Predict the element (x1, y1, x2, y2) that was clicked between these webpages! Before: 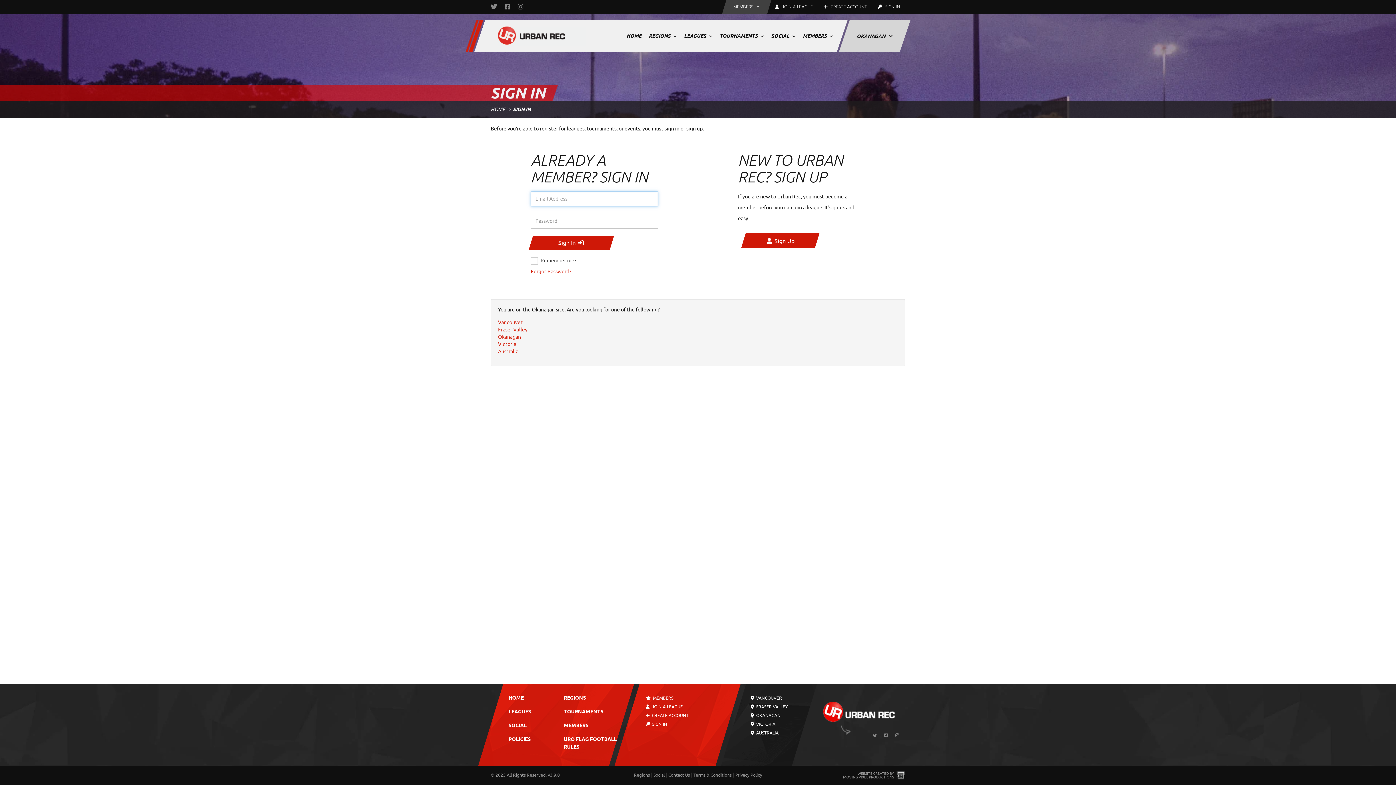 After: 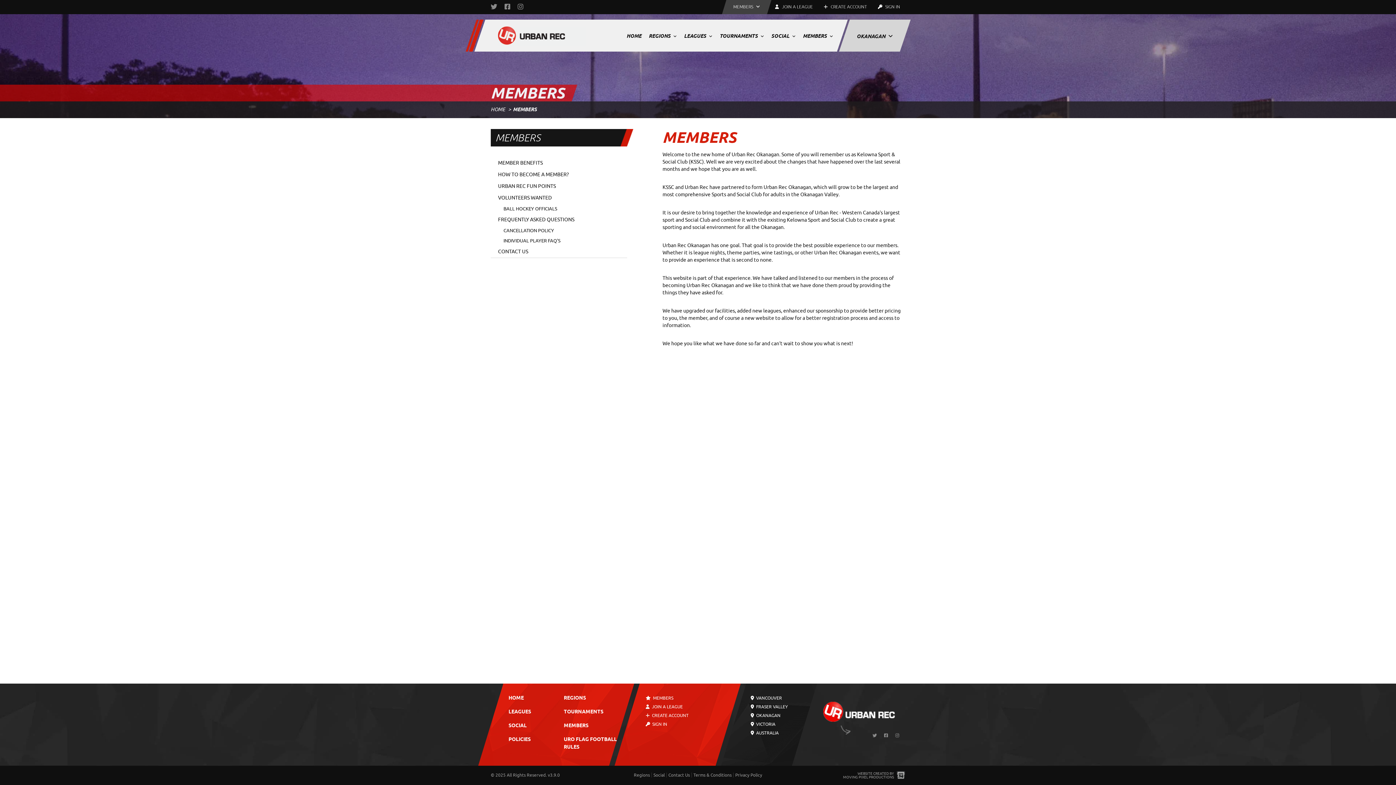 Action: bbox: (563, 722, 588, 729) label: MEMBERS